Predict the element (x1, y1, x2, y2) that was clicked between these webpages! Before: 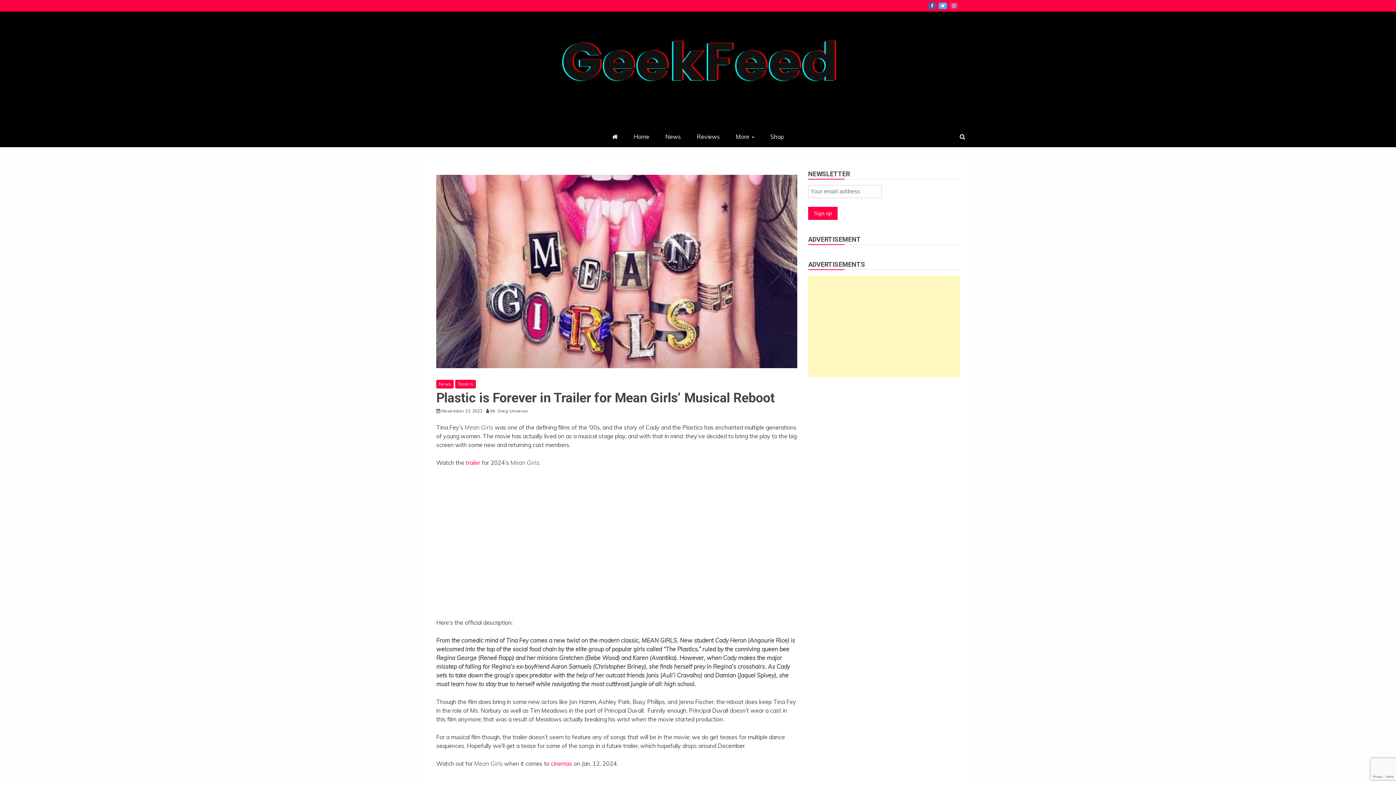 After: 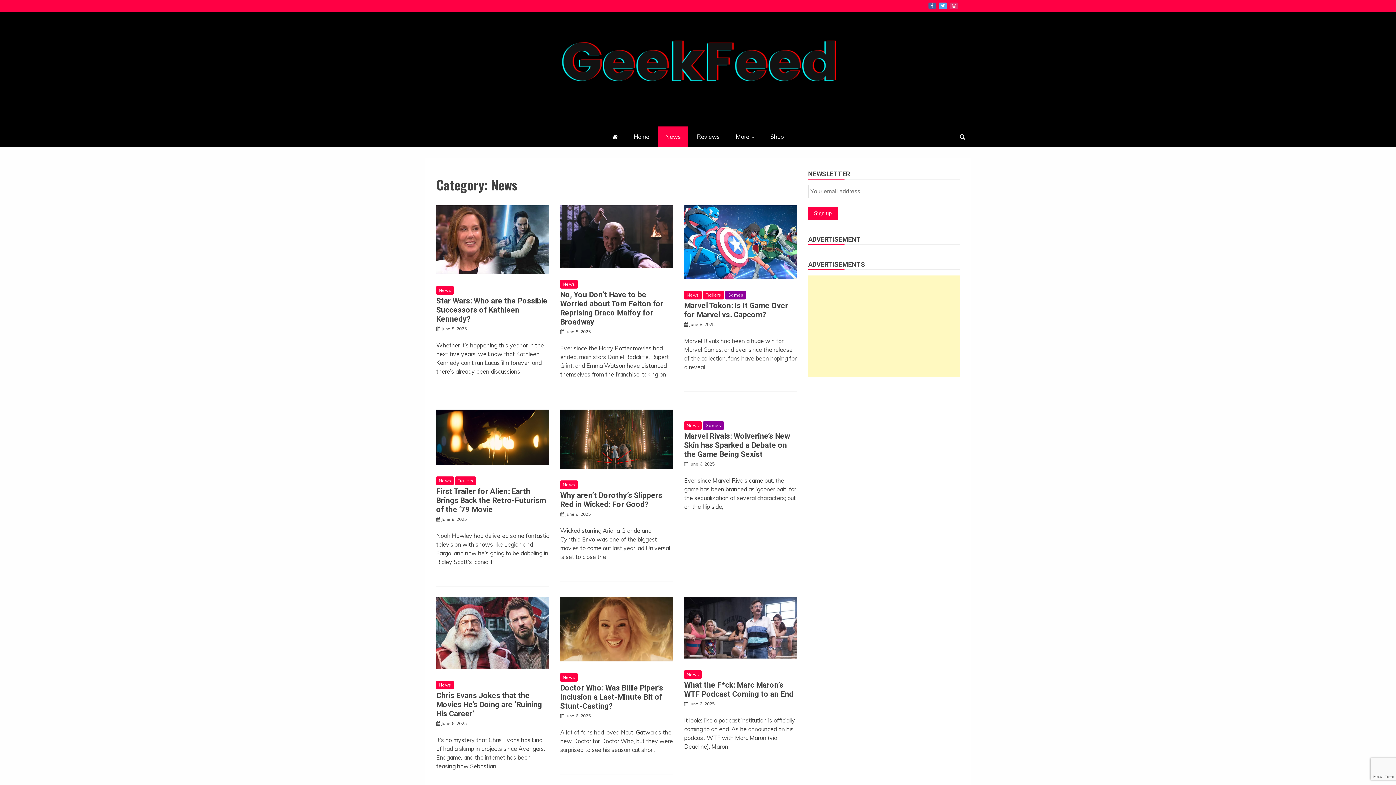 Action: bbox: (658, 126, 688, 147) label: News